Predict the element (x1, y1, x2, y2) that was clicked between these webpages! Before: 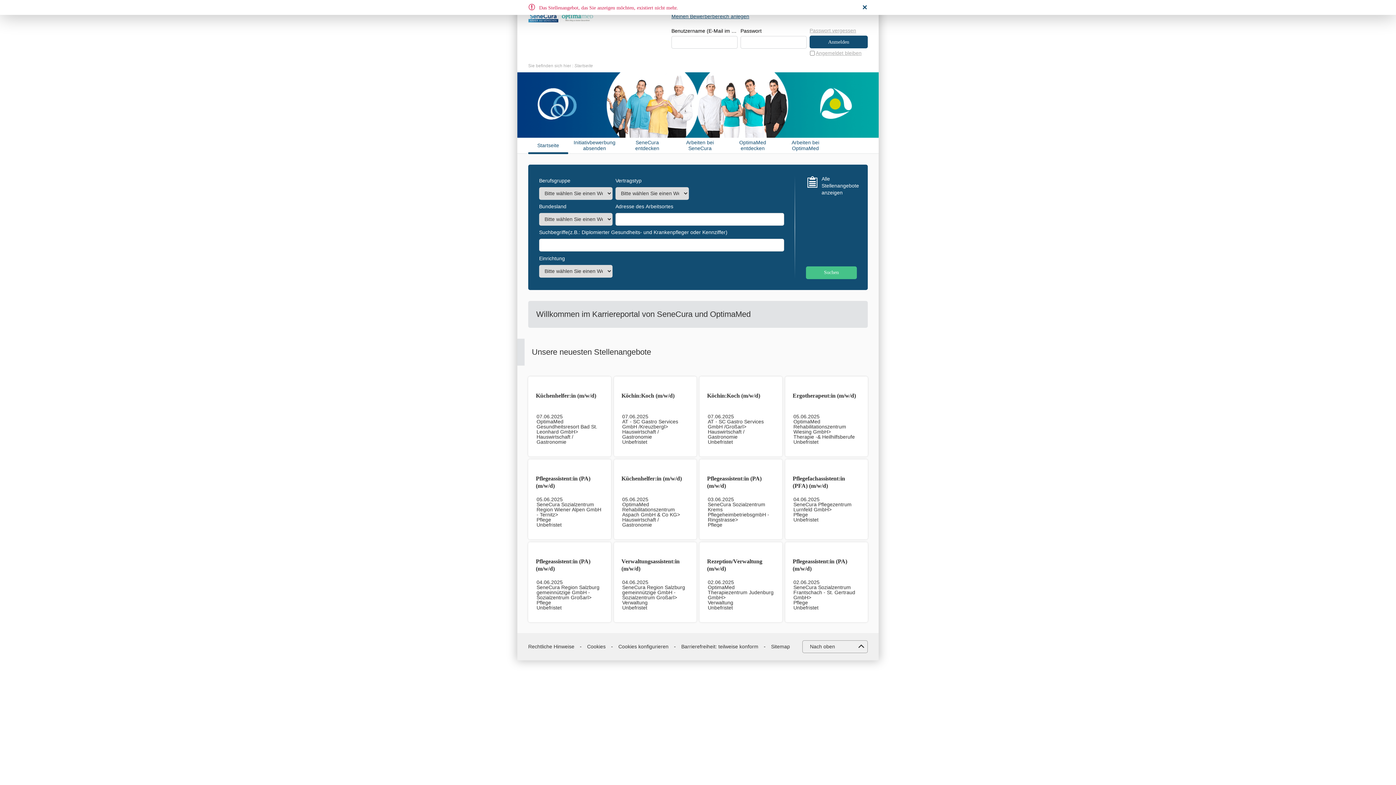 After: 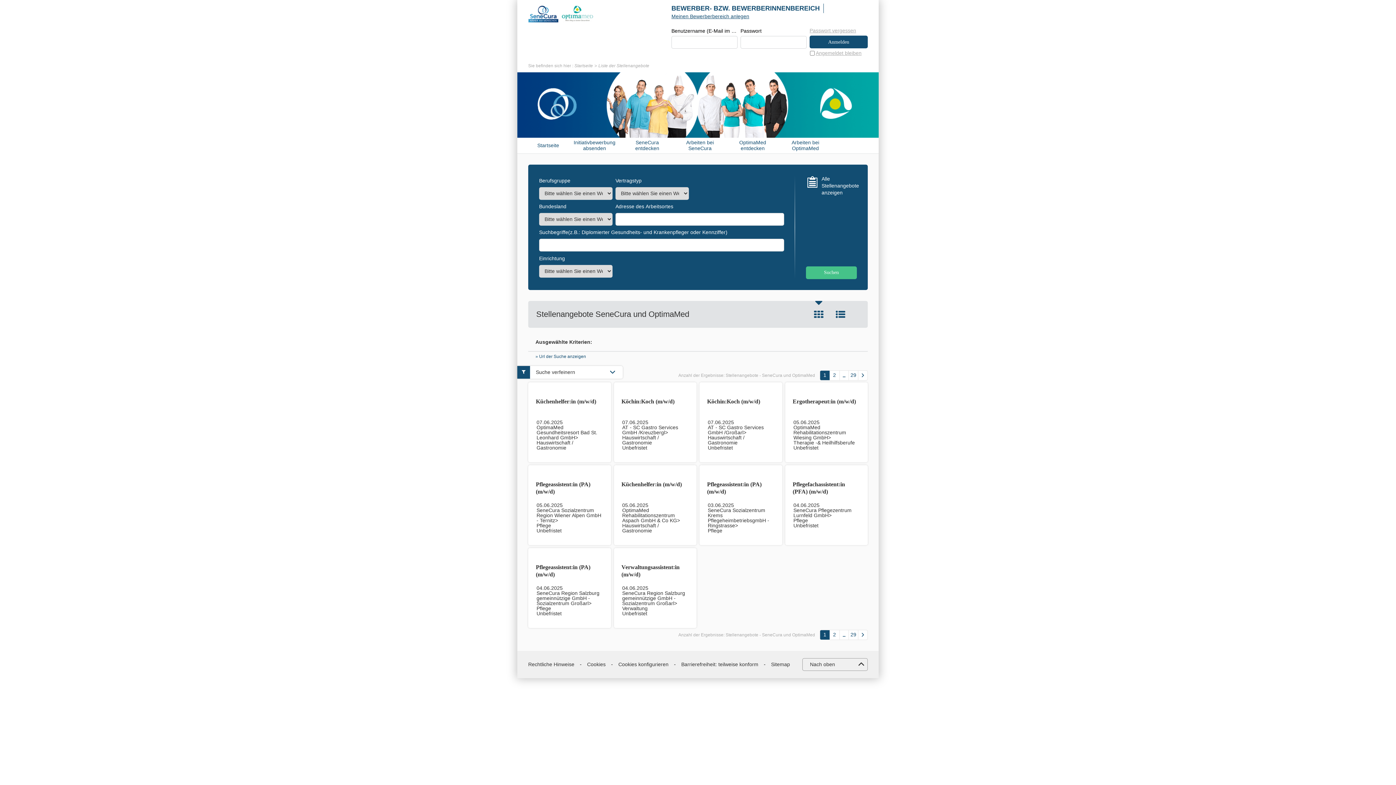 Action: label: Alle Stellenangebote anzeigen bbox: (821, 175, 857, 196)